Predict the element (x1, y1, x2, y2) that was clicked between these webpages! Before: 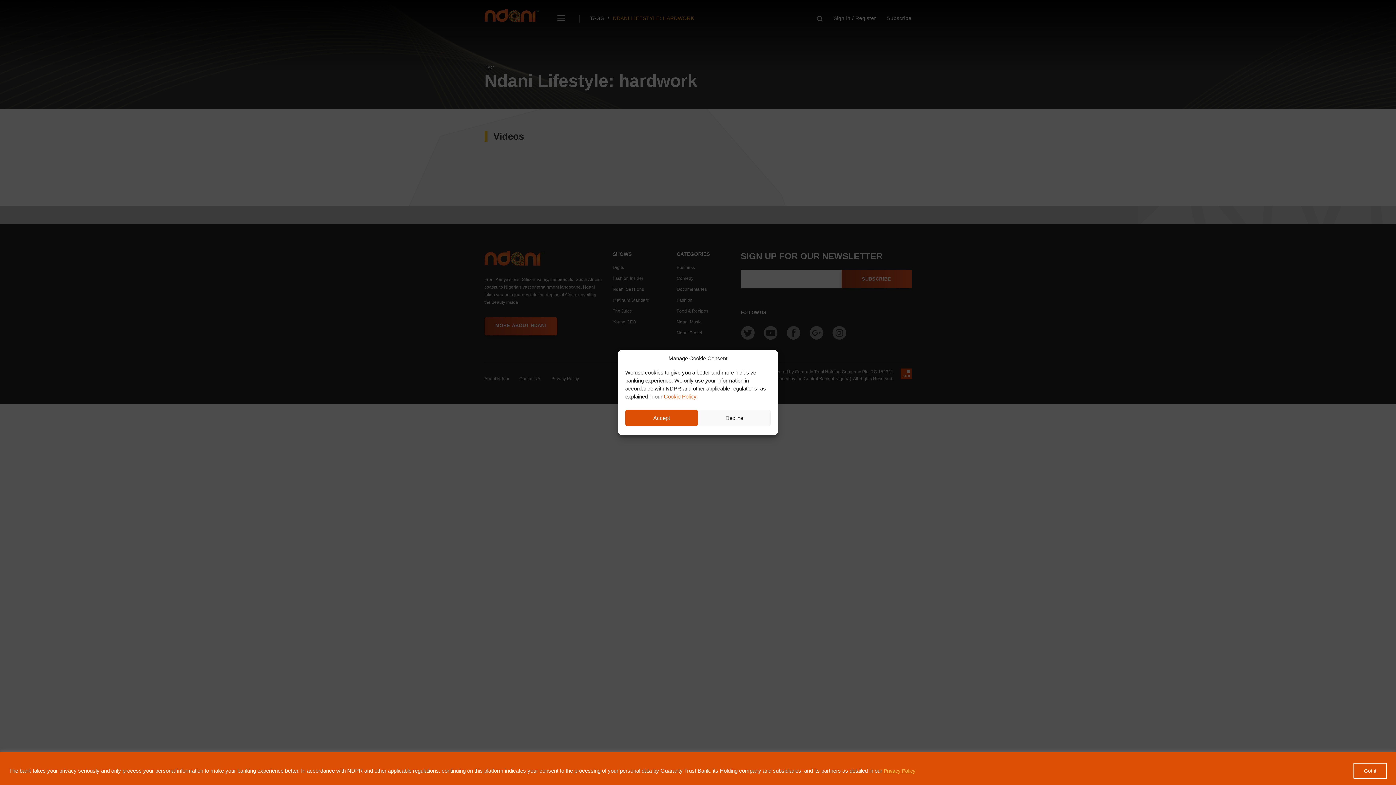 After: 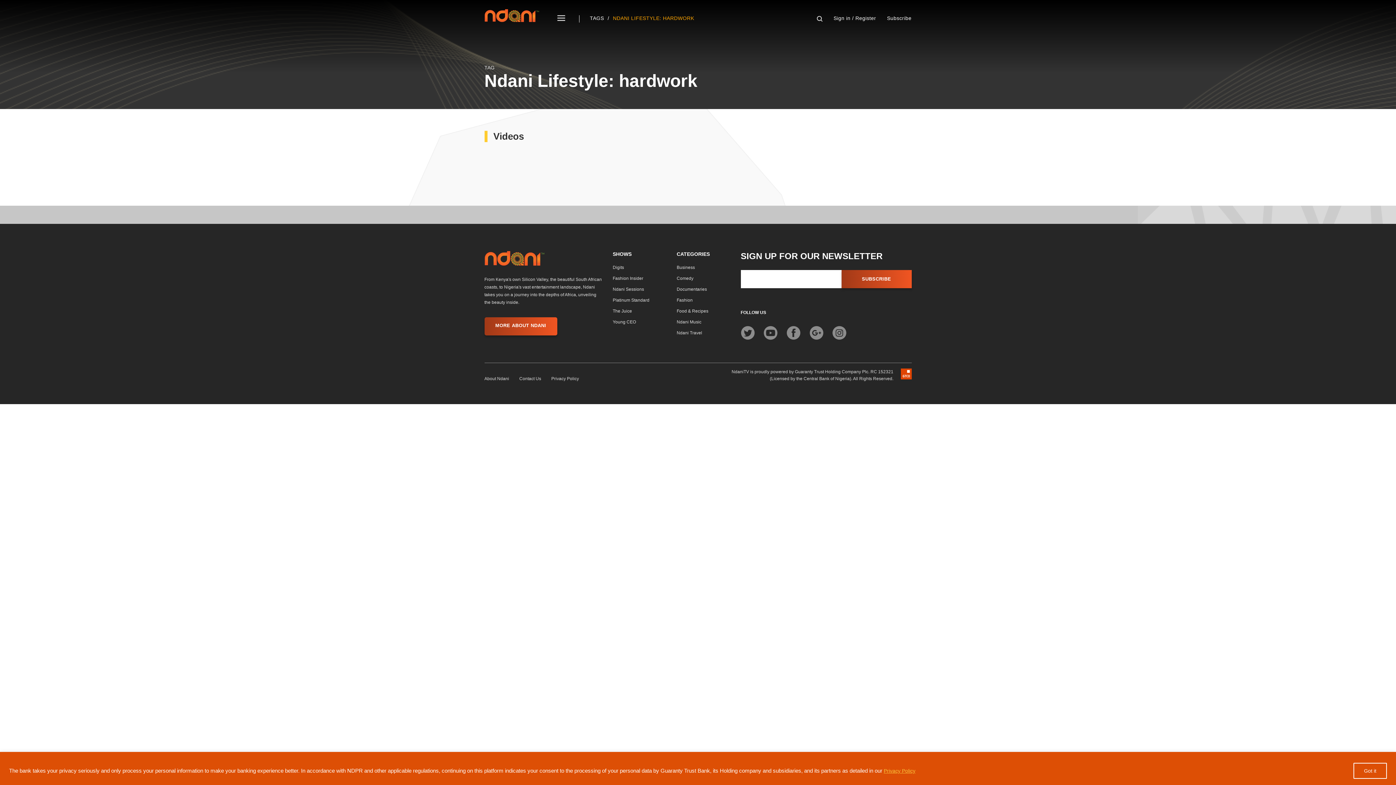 Action: label: Accept bbox: (625, 410, 698, 426)